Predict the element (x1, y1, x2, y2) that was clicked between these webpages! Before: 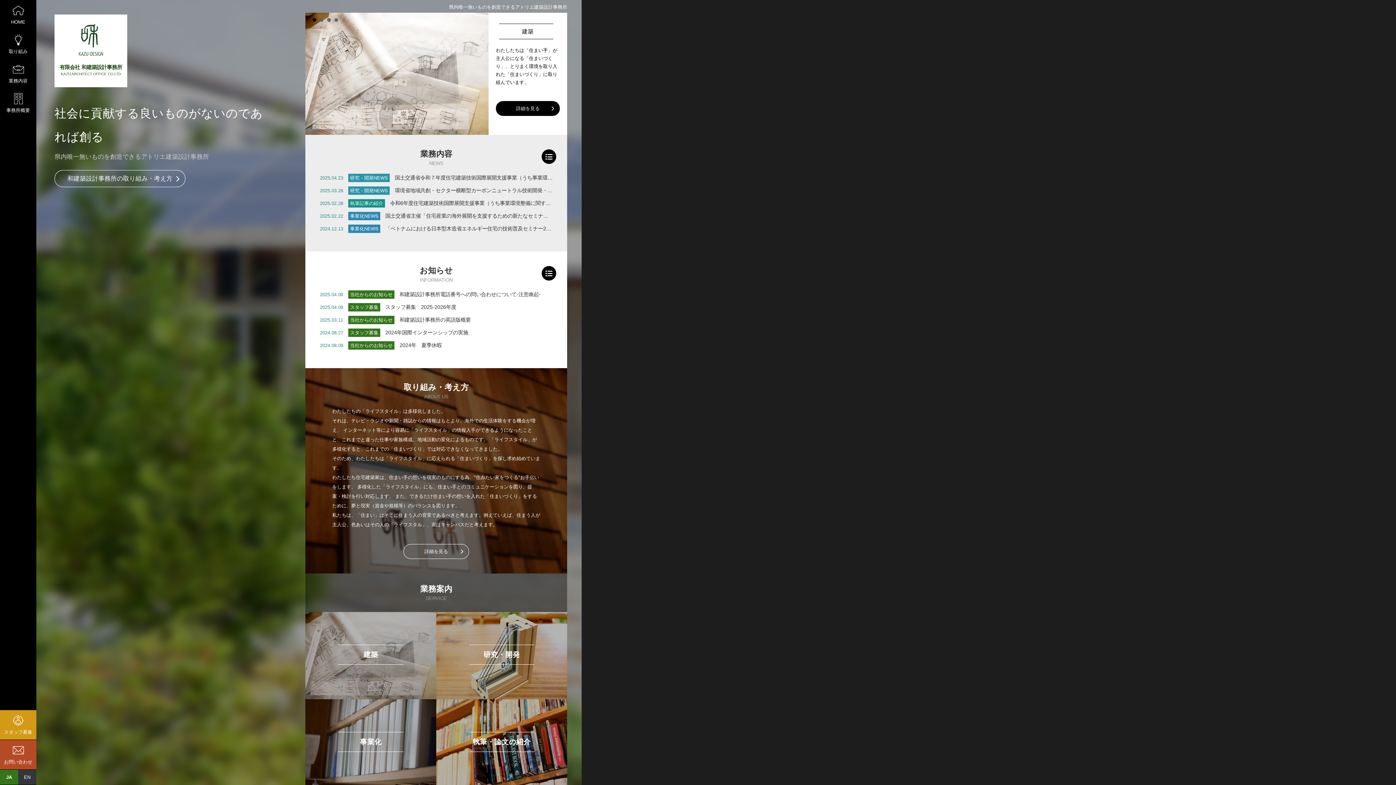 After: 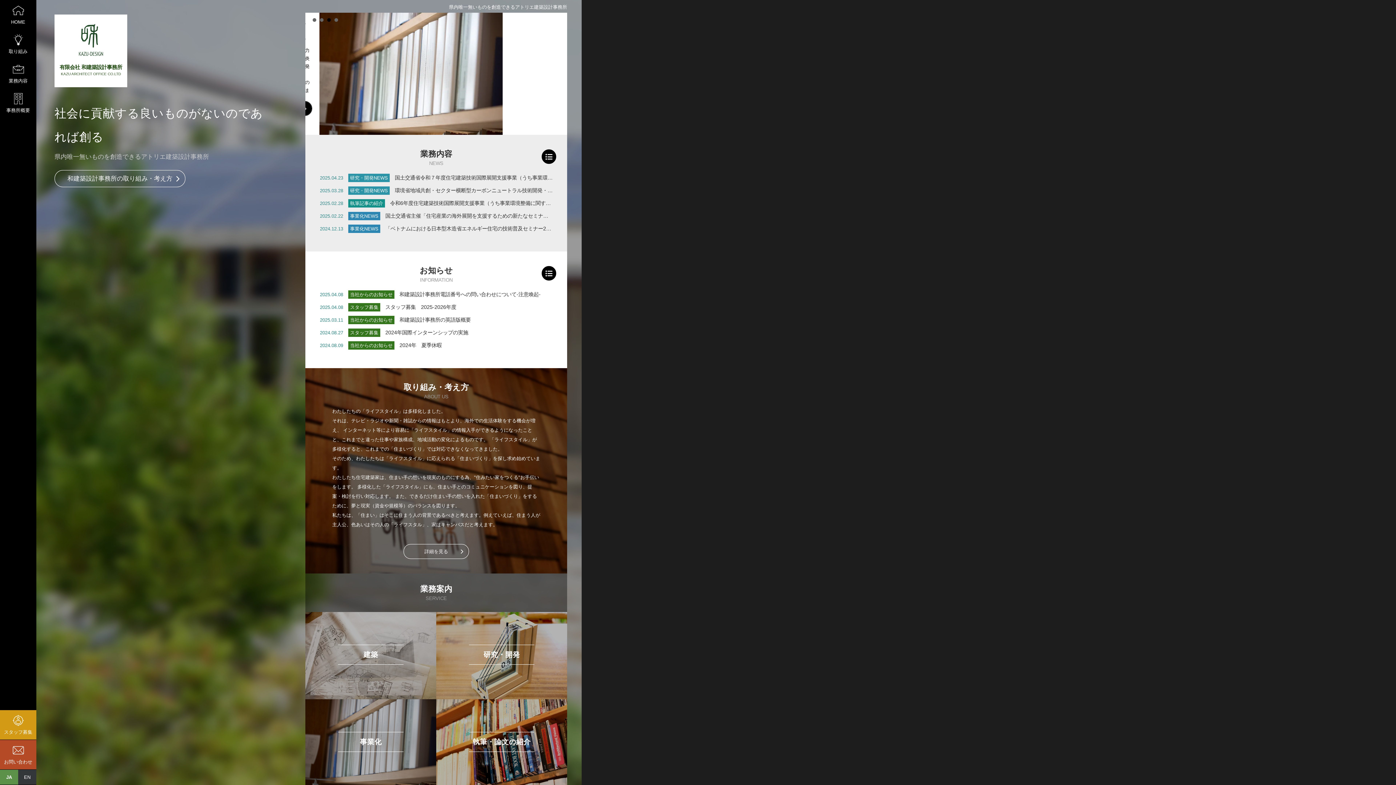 Action: bbox: (0, 770, 18, 785) label: JA